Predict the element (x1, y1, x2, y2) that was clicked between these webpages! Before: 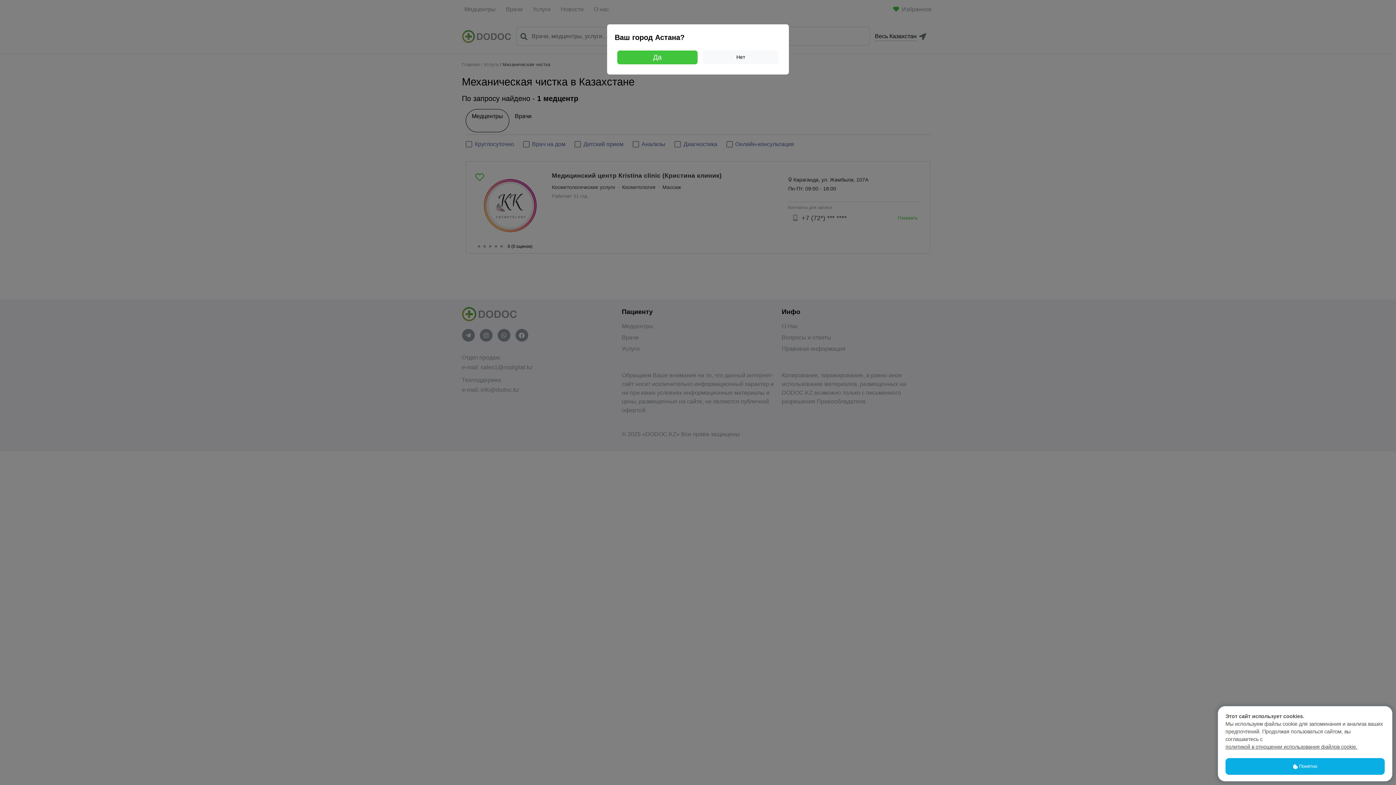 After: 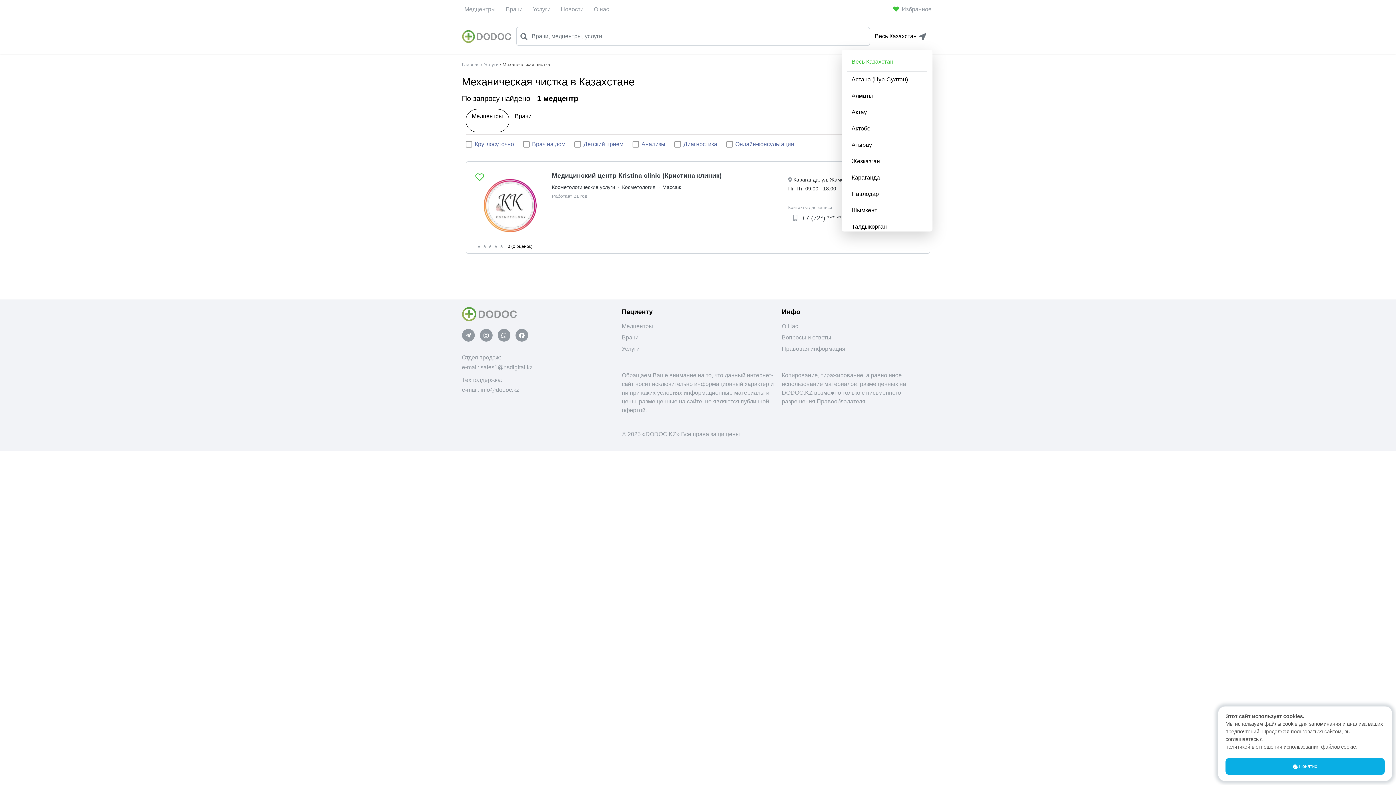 Action: bbox: (702, 50, 778, 64) label: Нет